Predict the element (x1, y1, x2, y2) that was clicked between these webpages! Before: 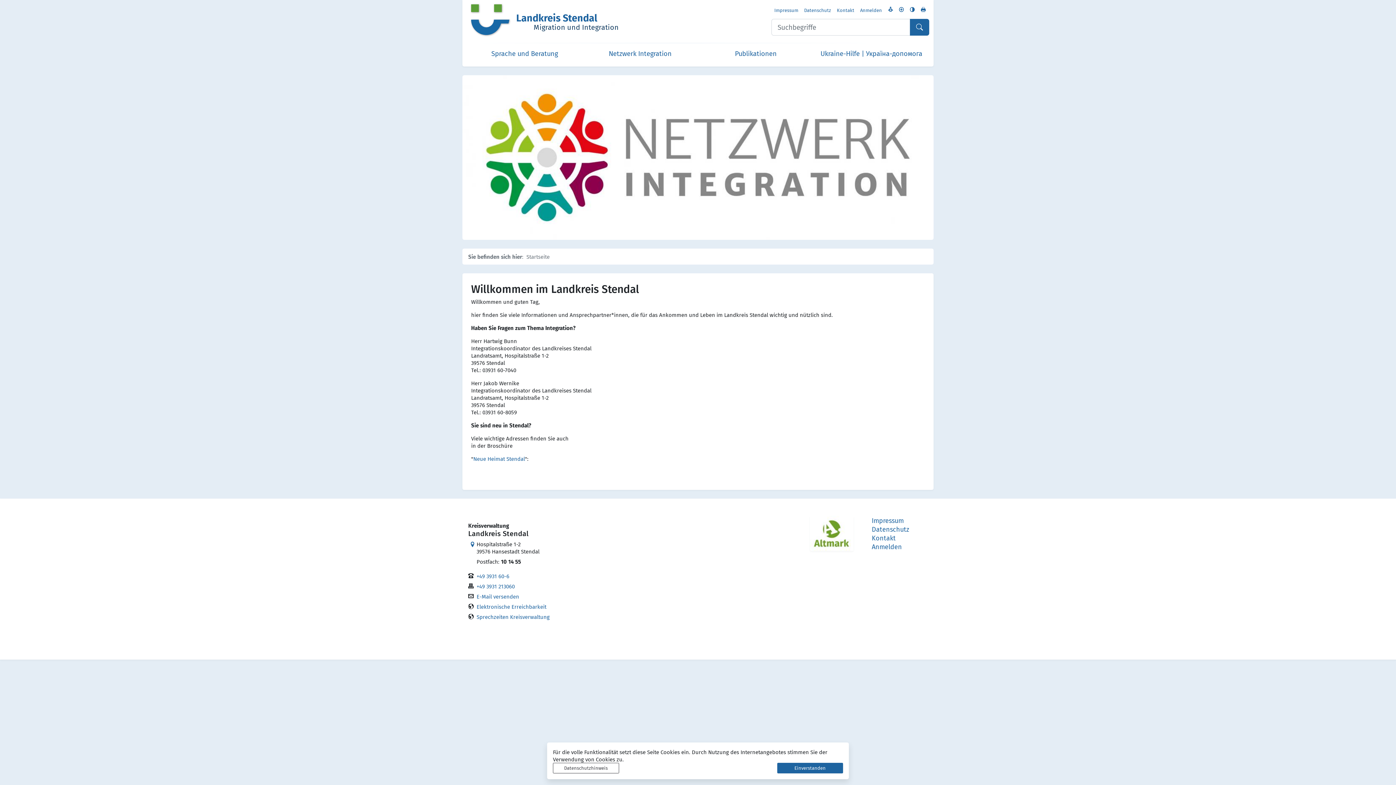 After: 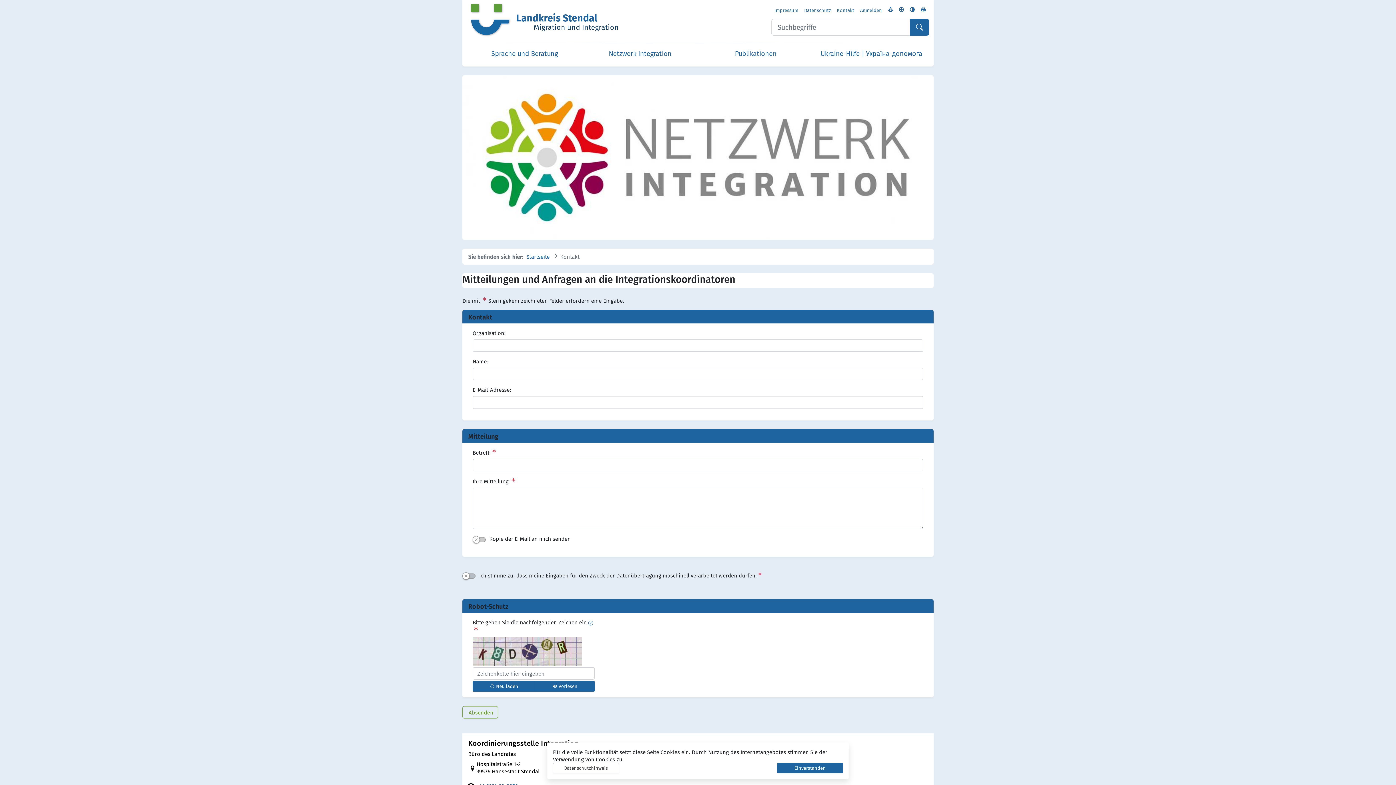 Action: bbox: (862, 533, 933, 542) label: Kontakt